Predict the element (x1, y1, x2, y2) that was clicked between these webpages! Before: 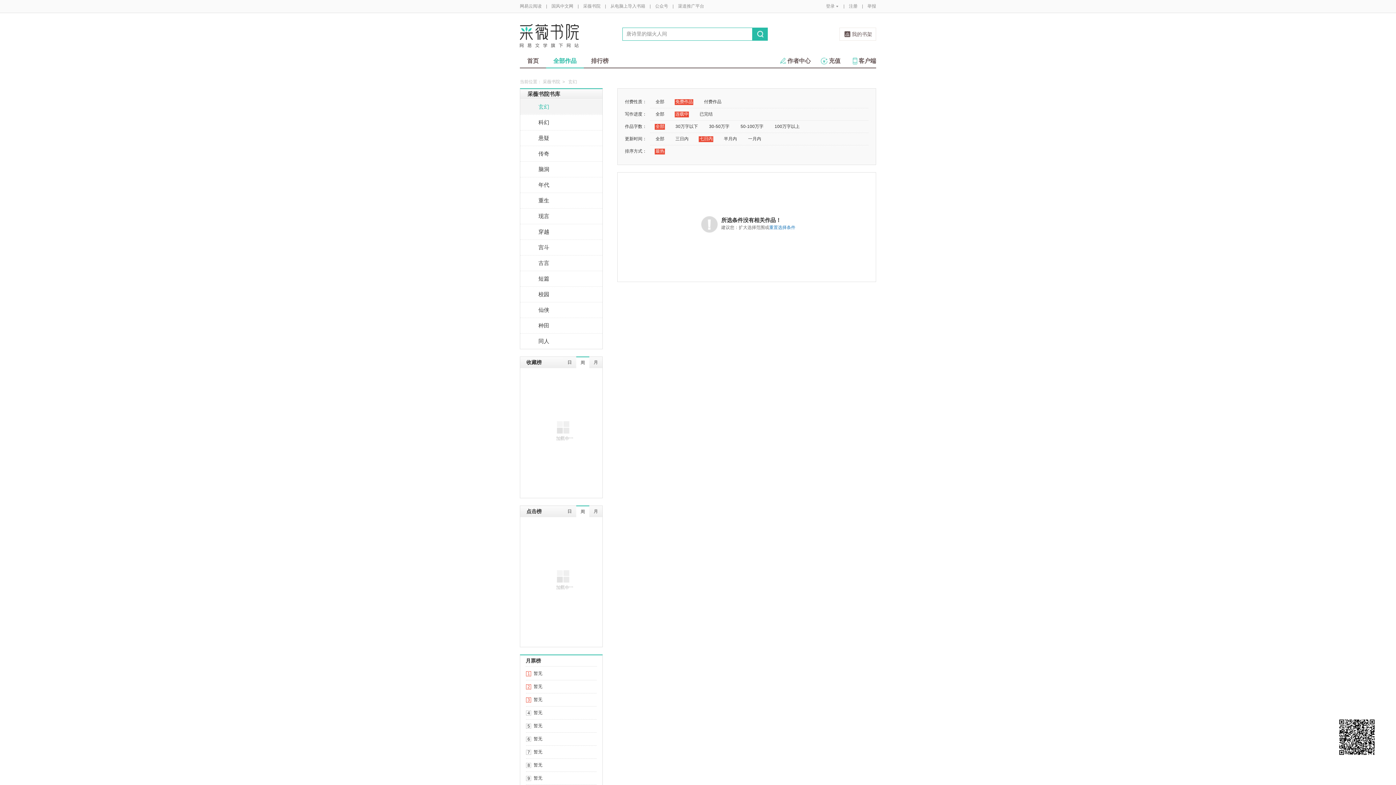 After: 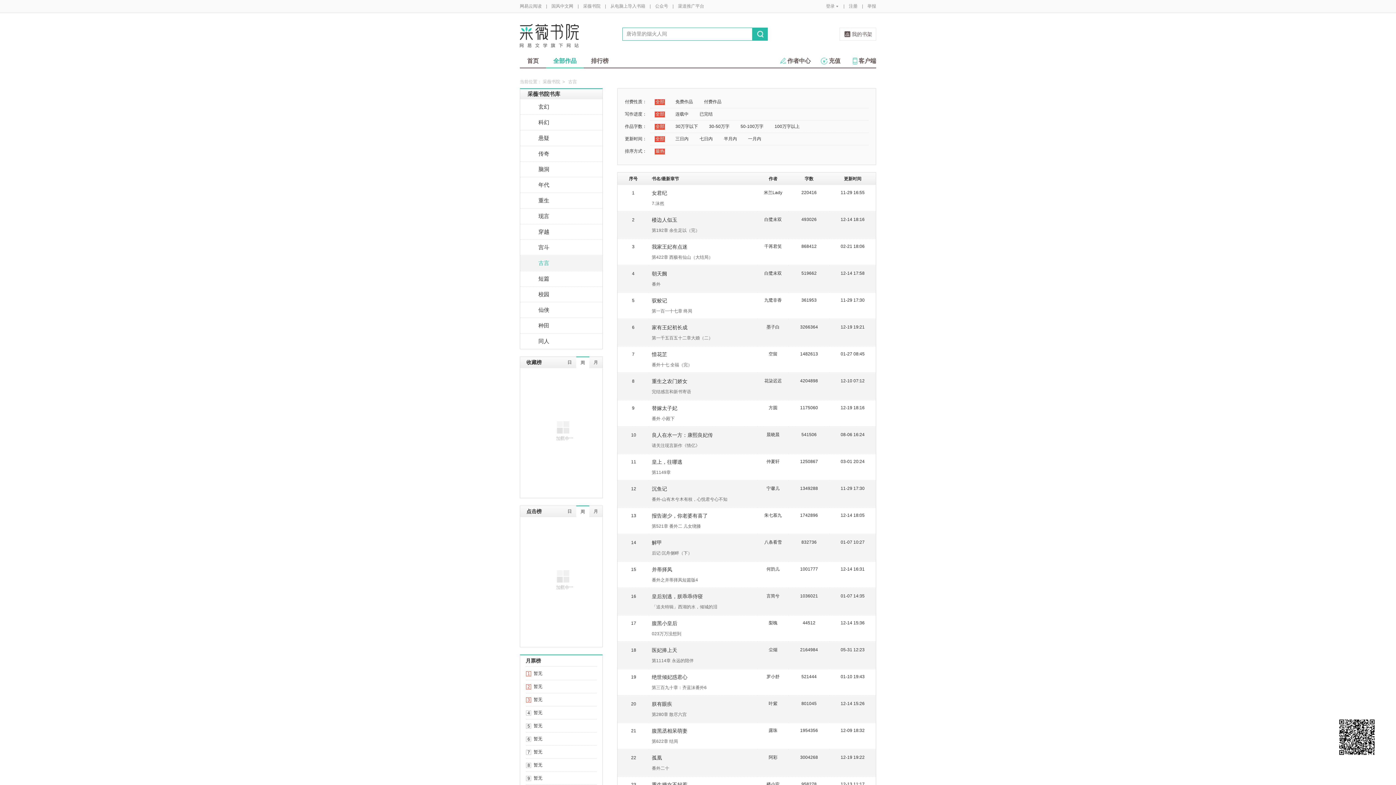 Action: bbox: (520, 255, 602, 270) label: 古言